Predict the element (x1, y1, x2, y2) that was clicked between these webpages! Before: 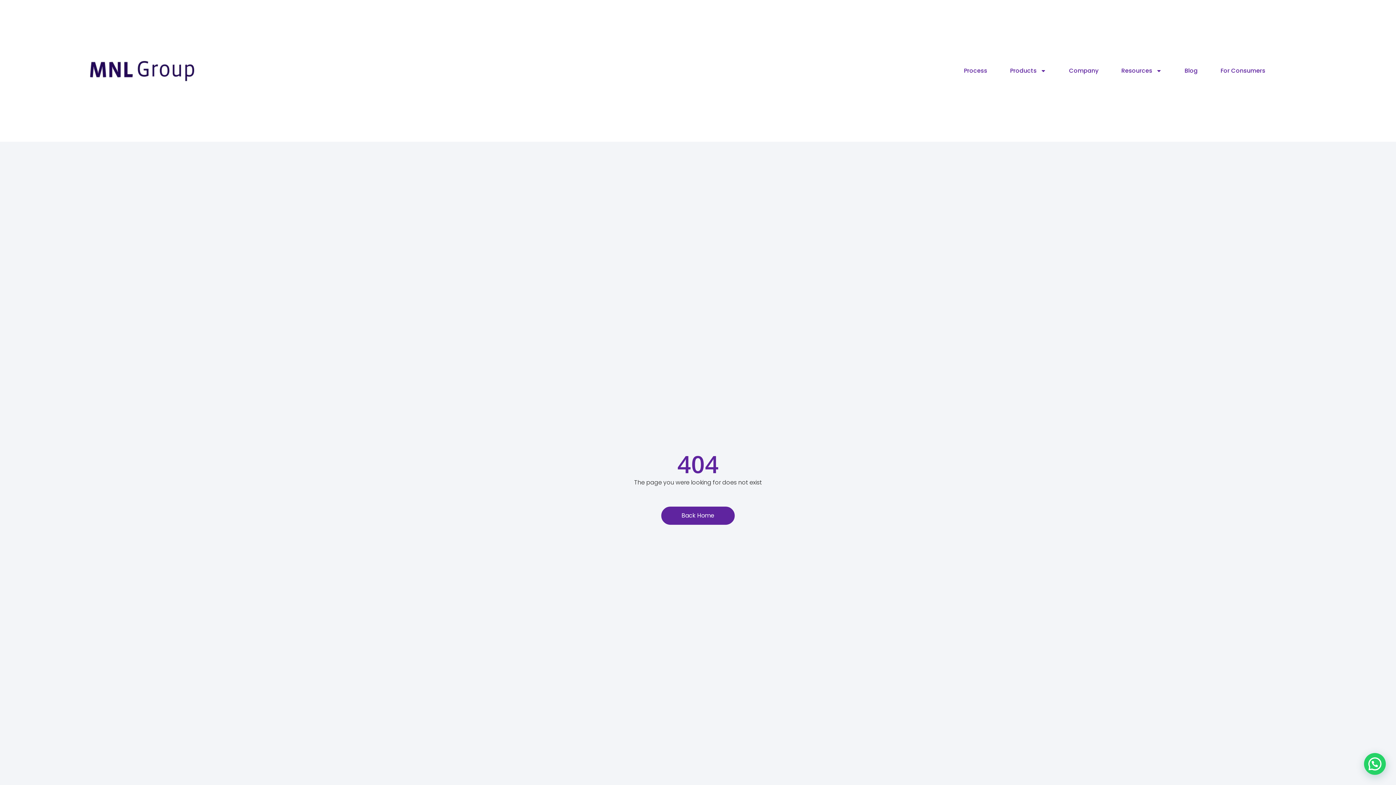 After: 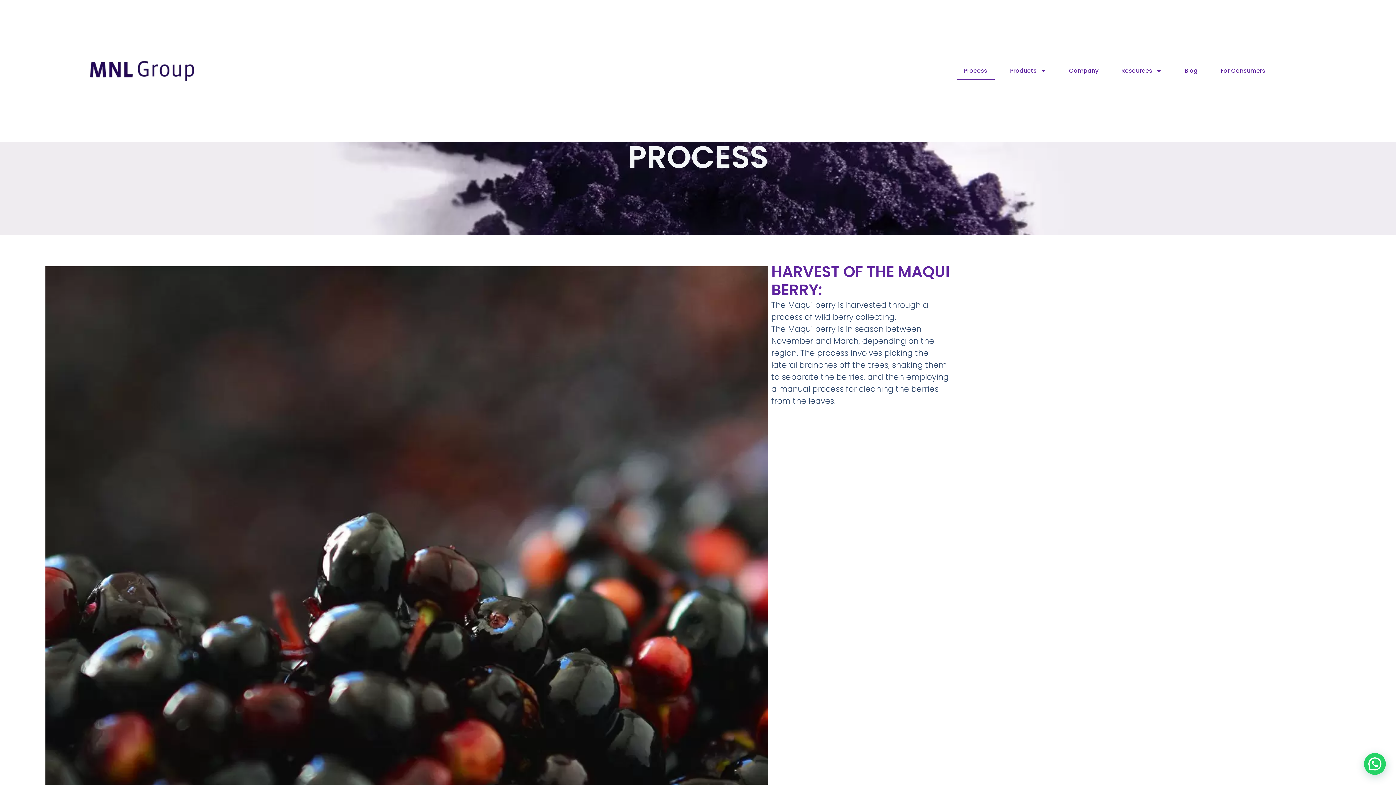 Action: label: Process bbox: (956, 61, 994, 80)